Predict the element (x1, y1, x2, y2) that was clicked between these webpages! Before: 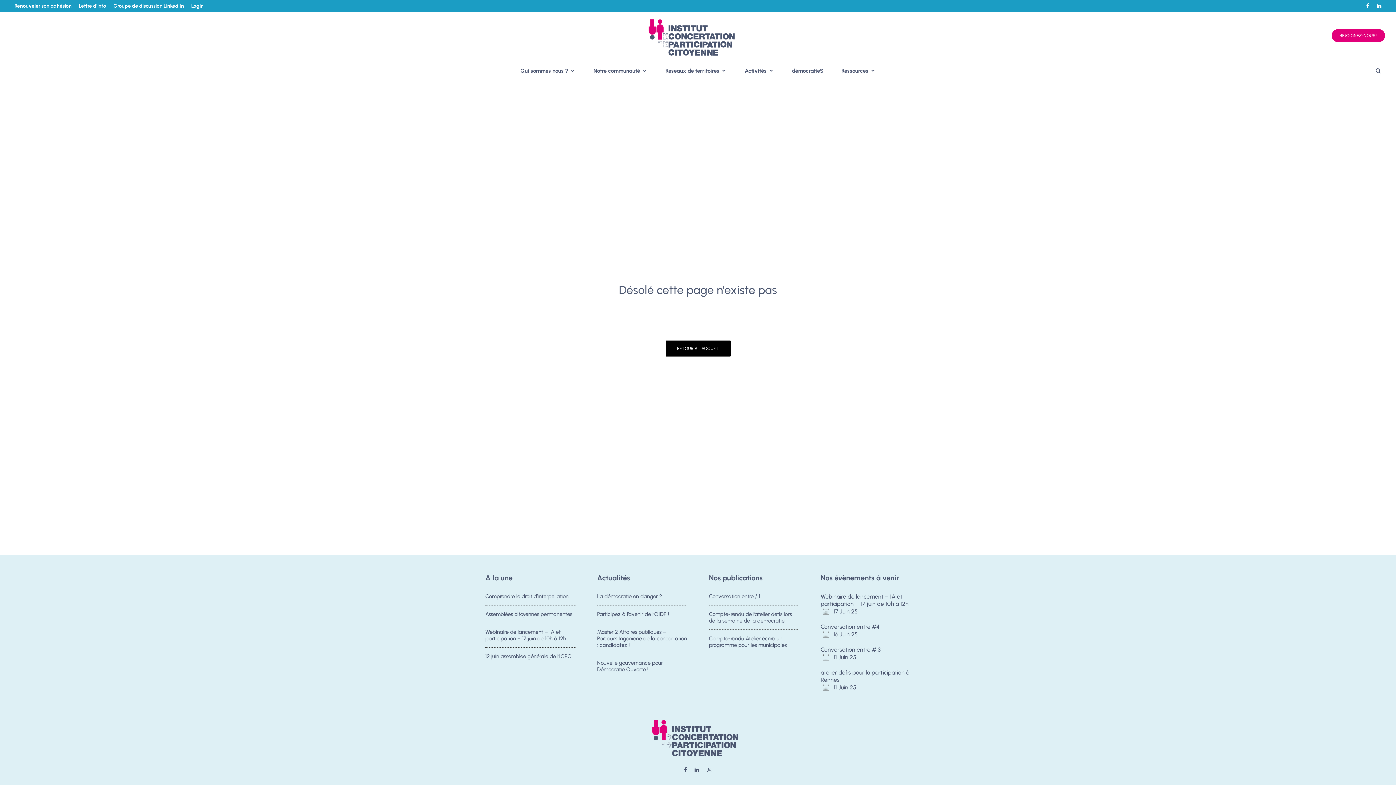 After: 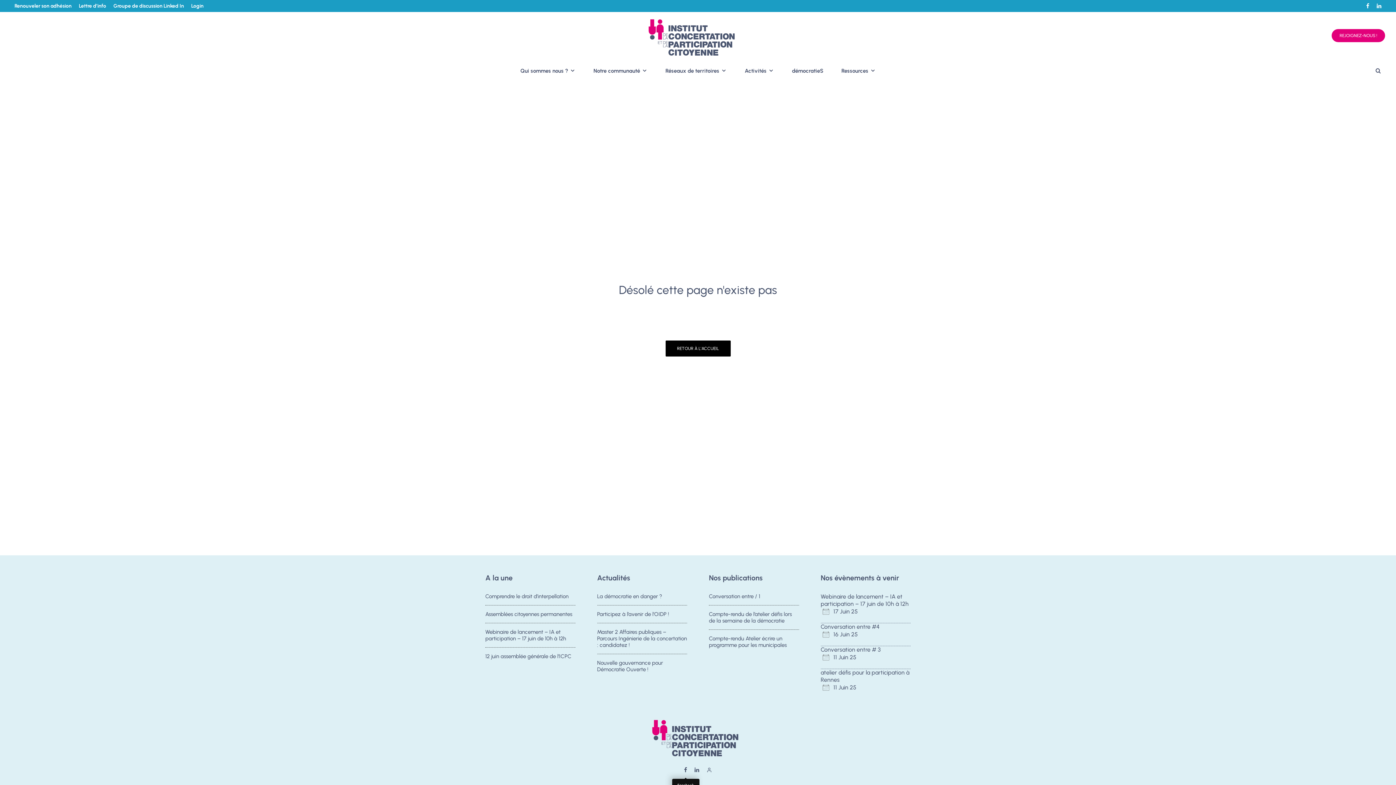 Action: label: Facebook bbox: (680, 767, 691, 773)